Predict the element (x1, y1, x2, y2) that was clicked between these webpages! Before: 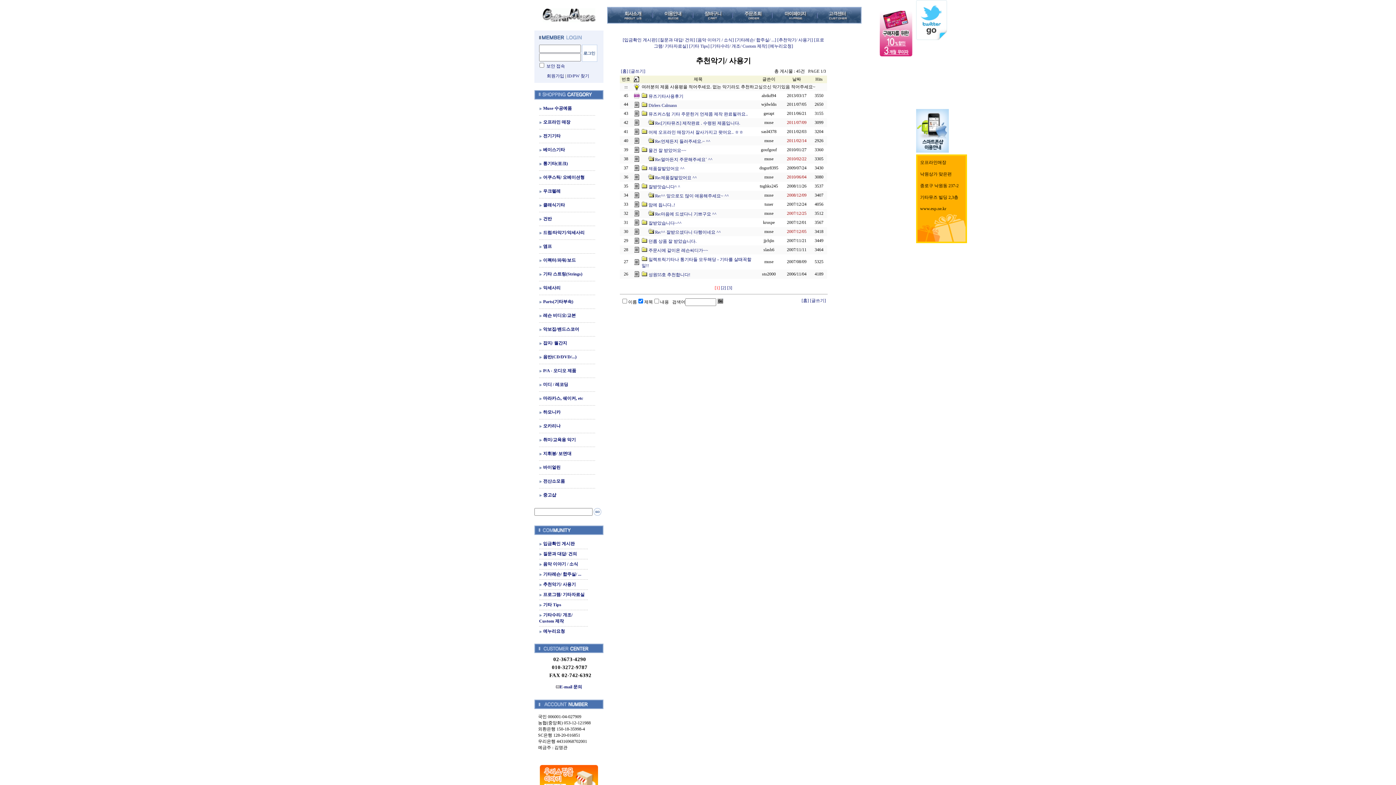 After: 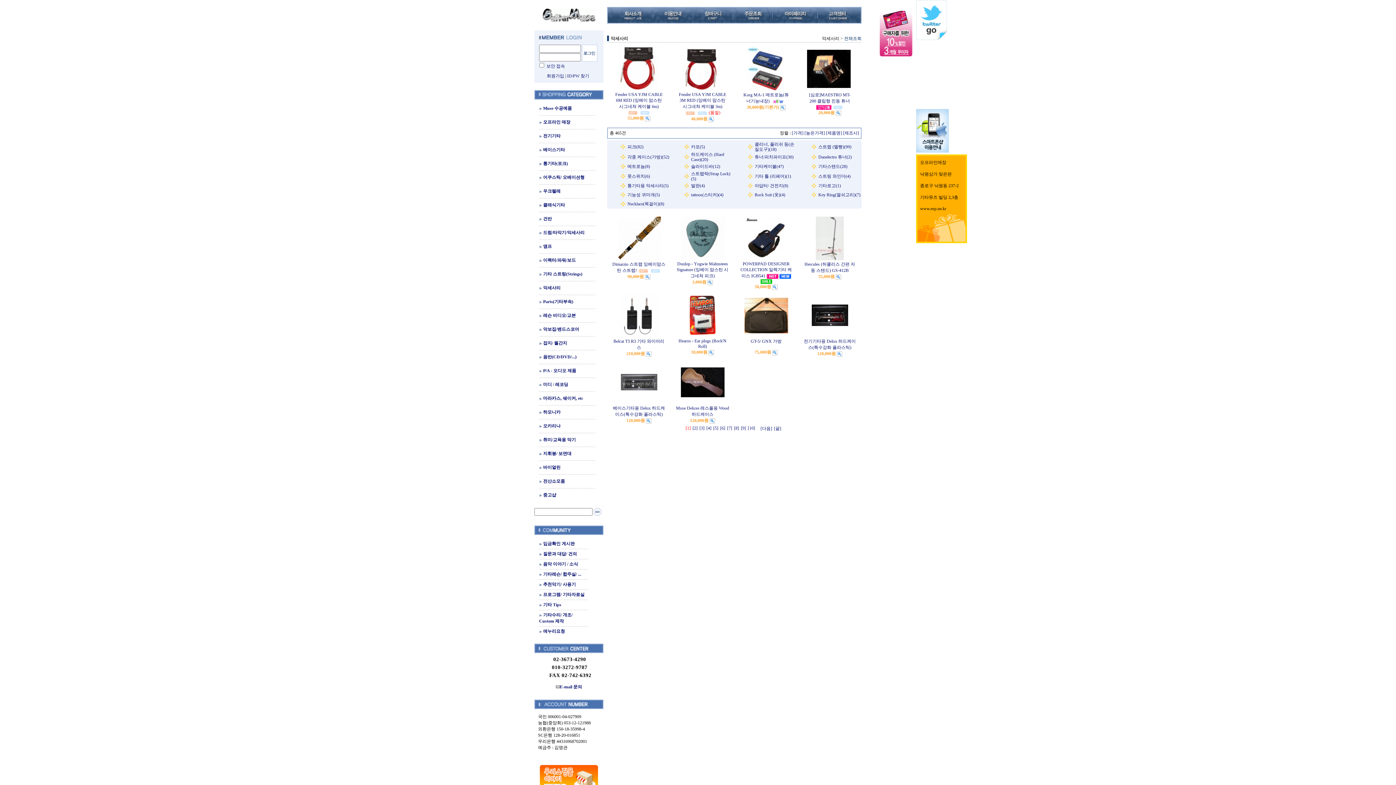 Action: label: 악세사리 bbox: (543, 285, 560, 290)